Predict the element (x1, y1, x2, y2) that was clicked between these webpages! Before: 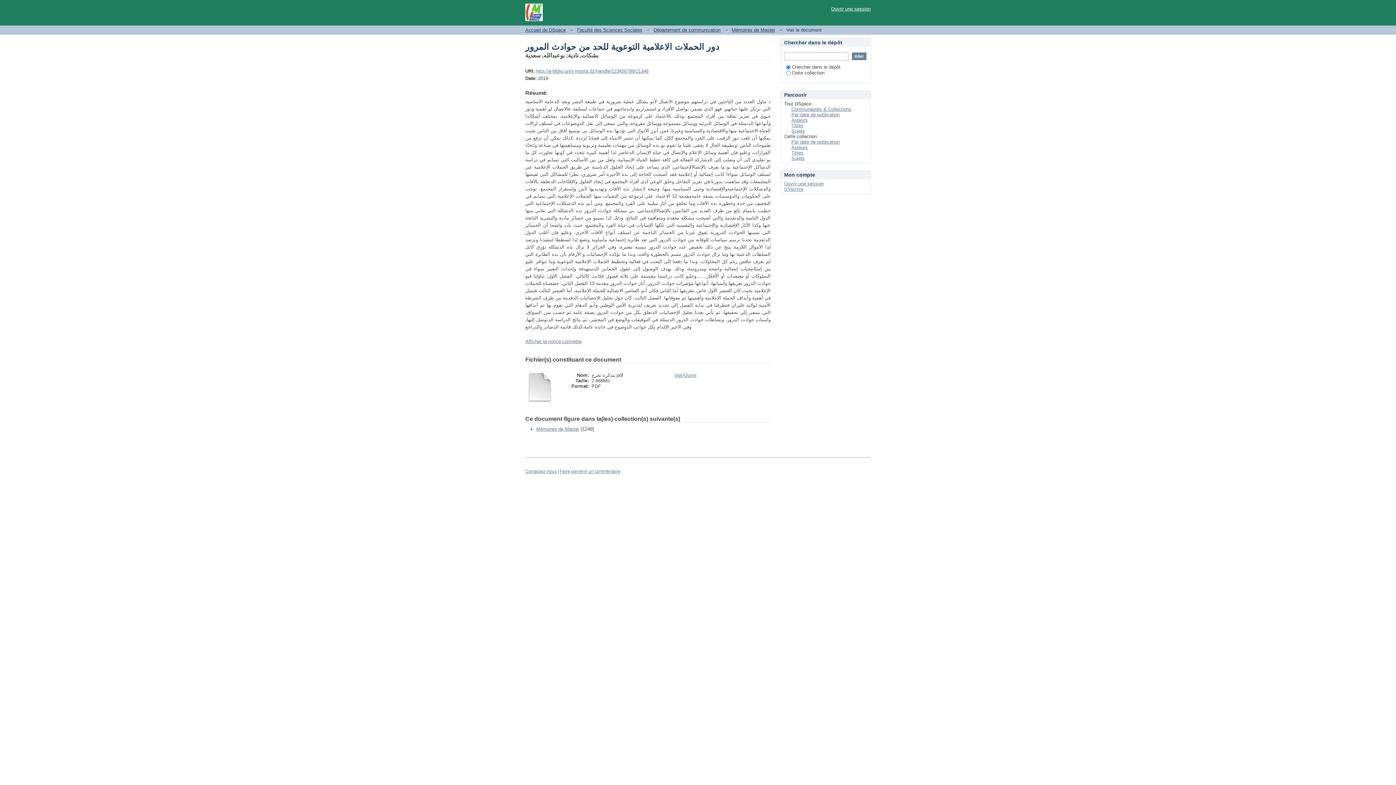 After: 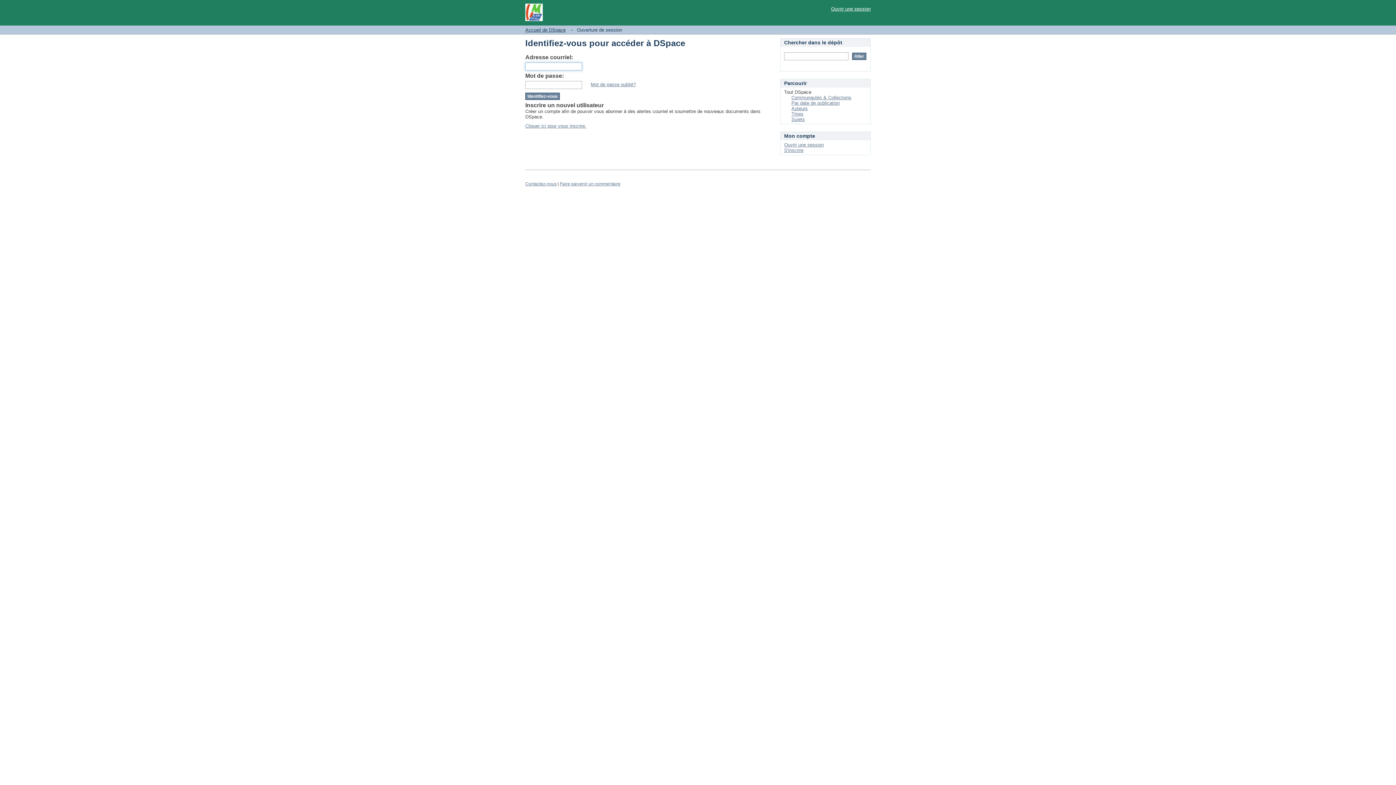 Action: bbox: (784, 181, 824, 186) label: Ouvrir une session